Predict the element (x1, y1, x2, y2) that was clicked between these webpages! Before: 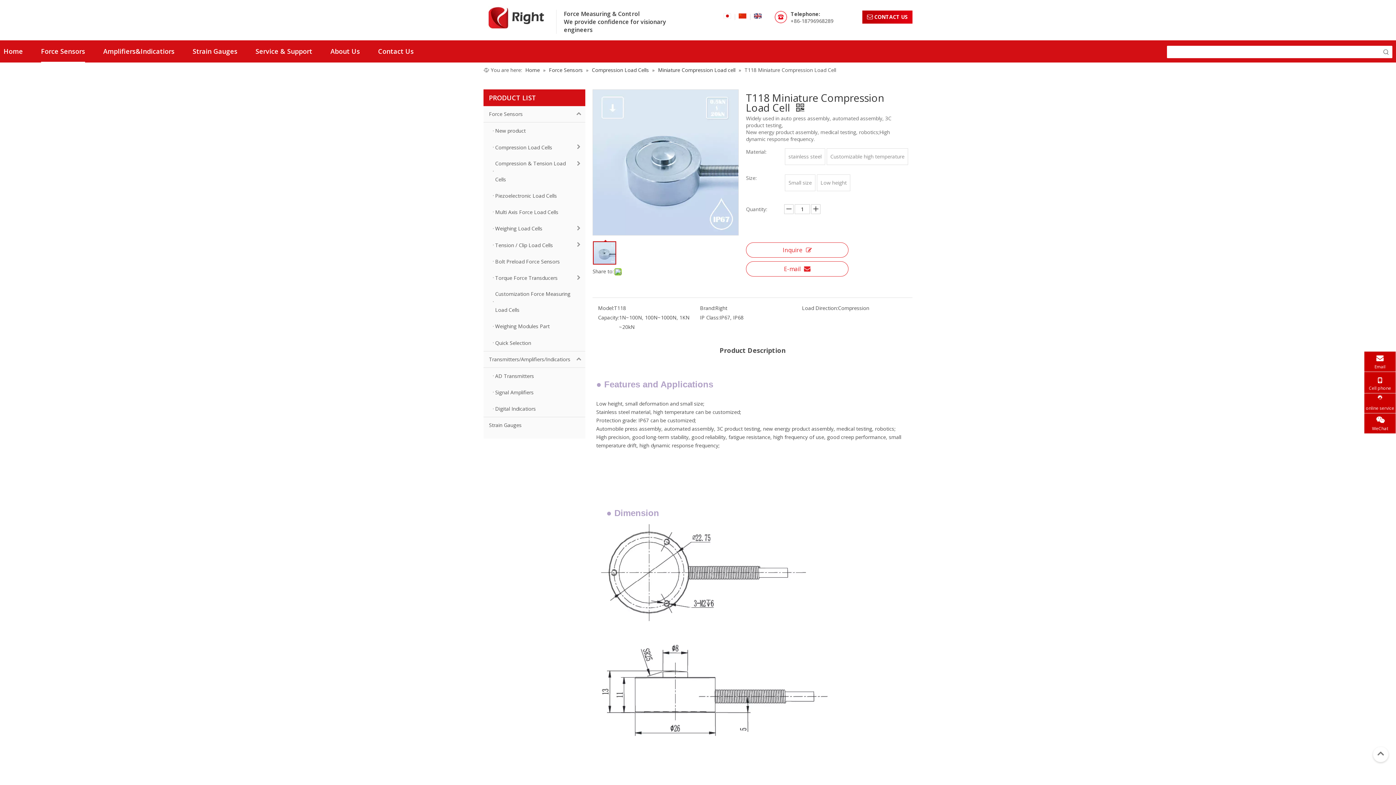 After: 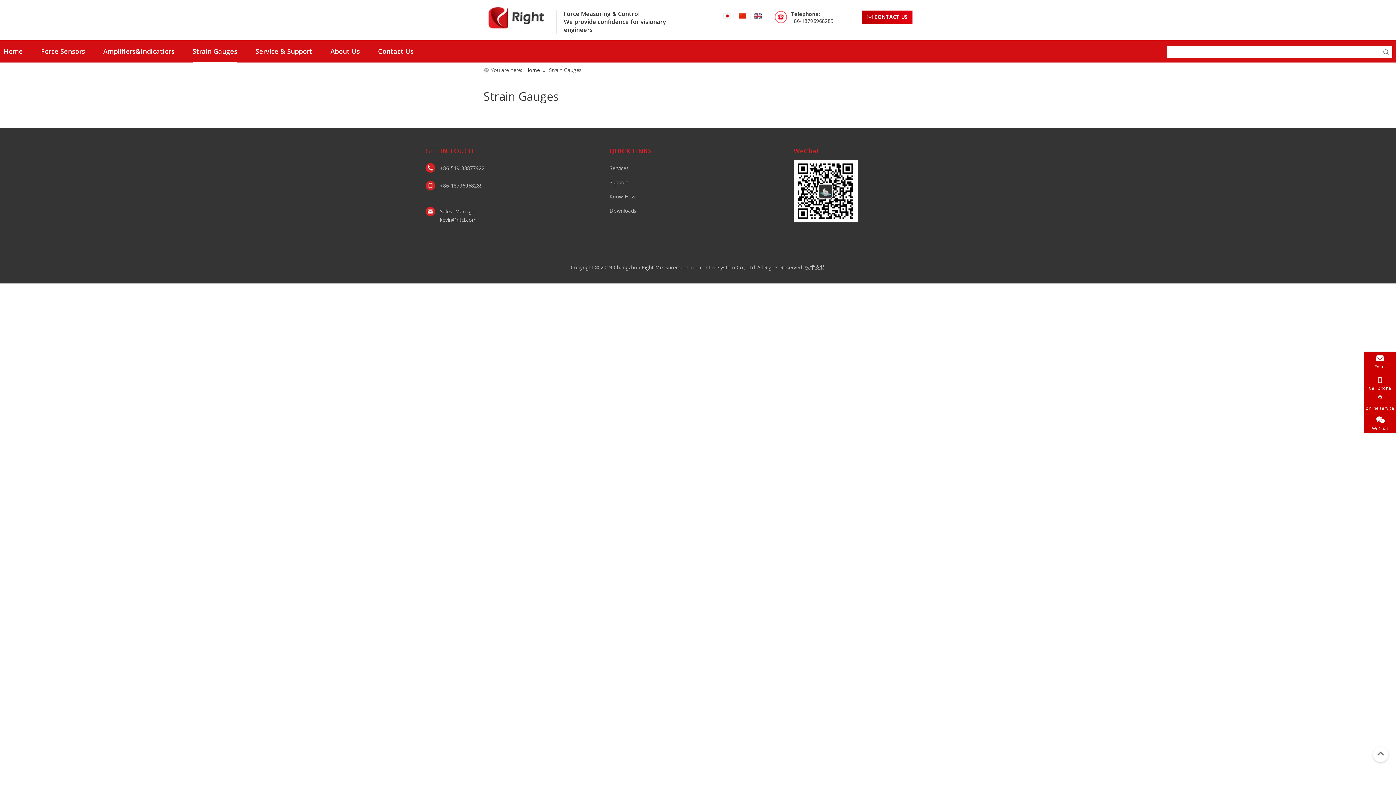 Action: label: Strain Gauges bbox: (483, 417, 585, 433)